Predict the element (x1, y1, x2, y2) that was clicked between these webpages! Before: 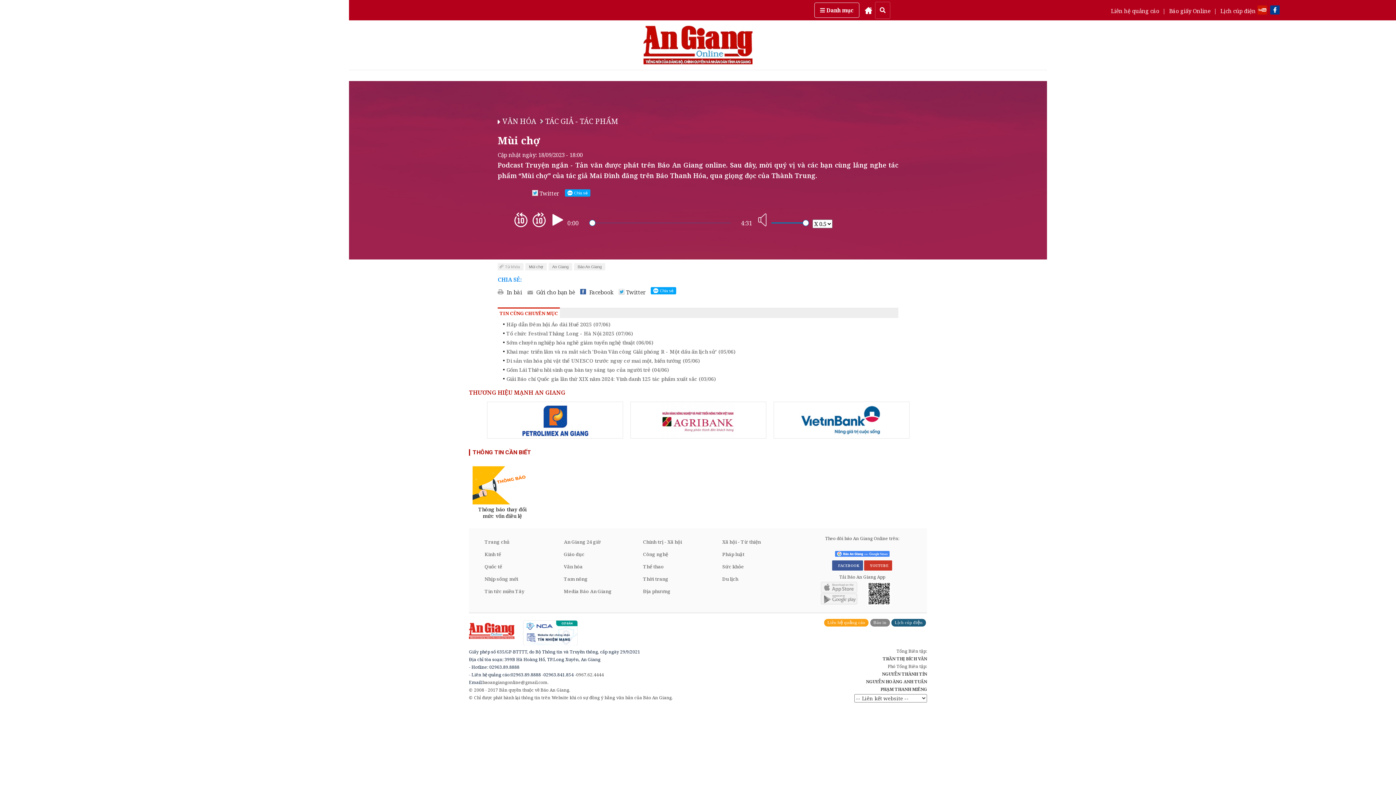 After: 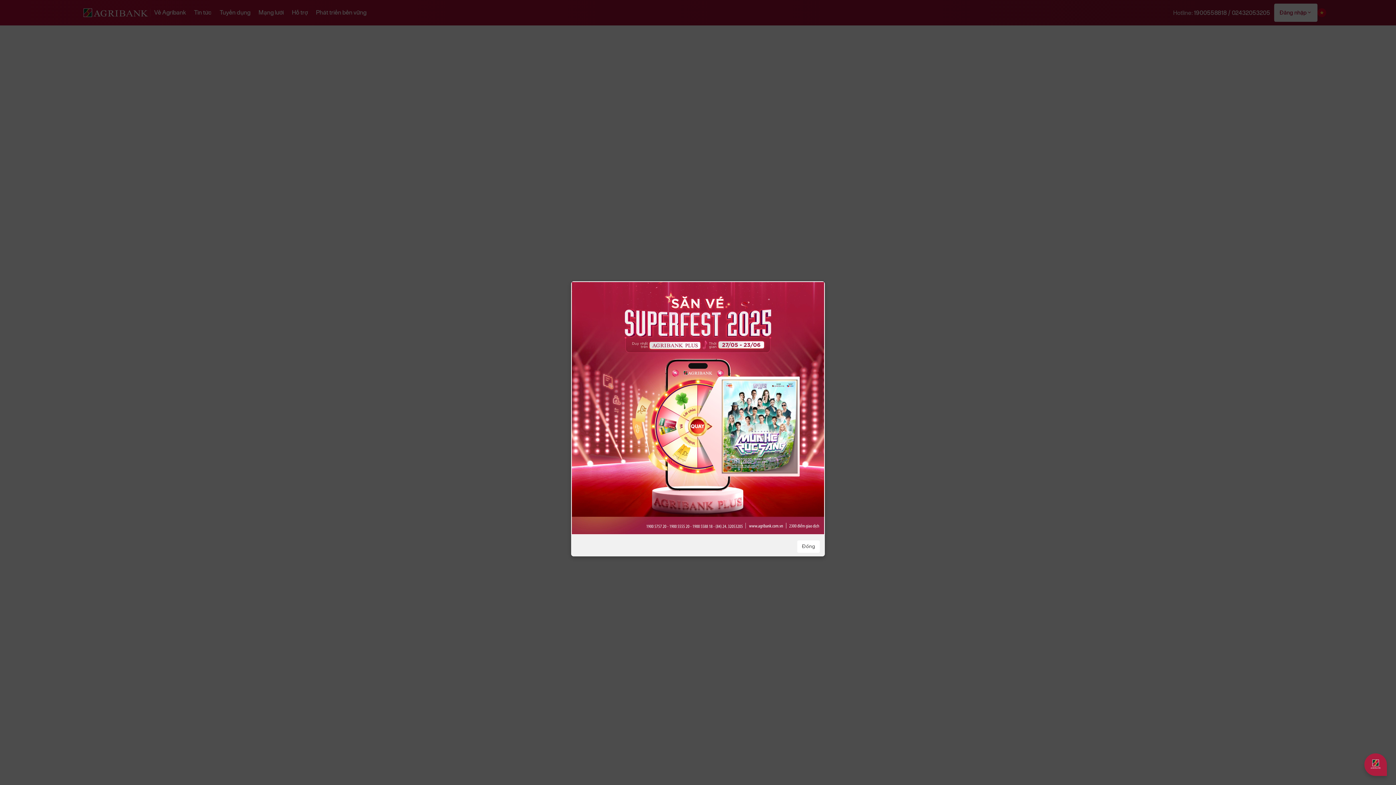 Action: bbox: (494, 401, 630, 438)